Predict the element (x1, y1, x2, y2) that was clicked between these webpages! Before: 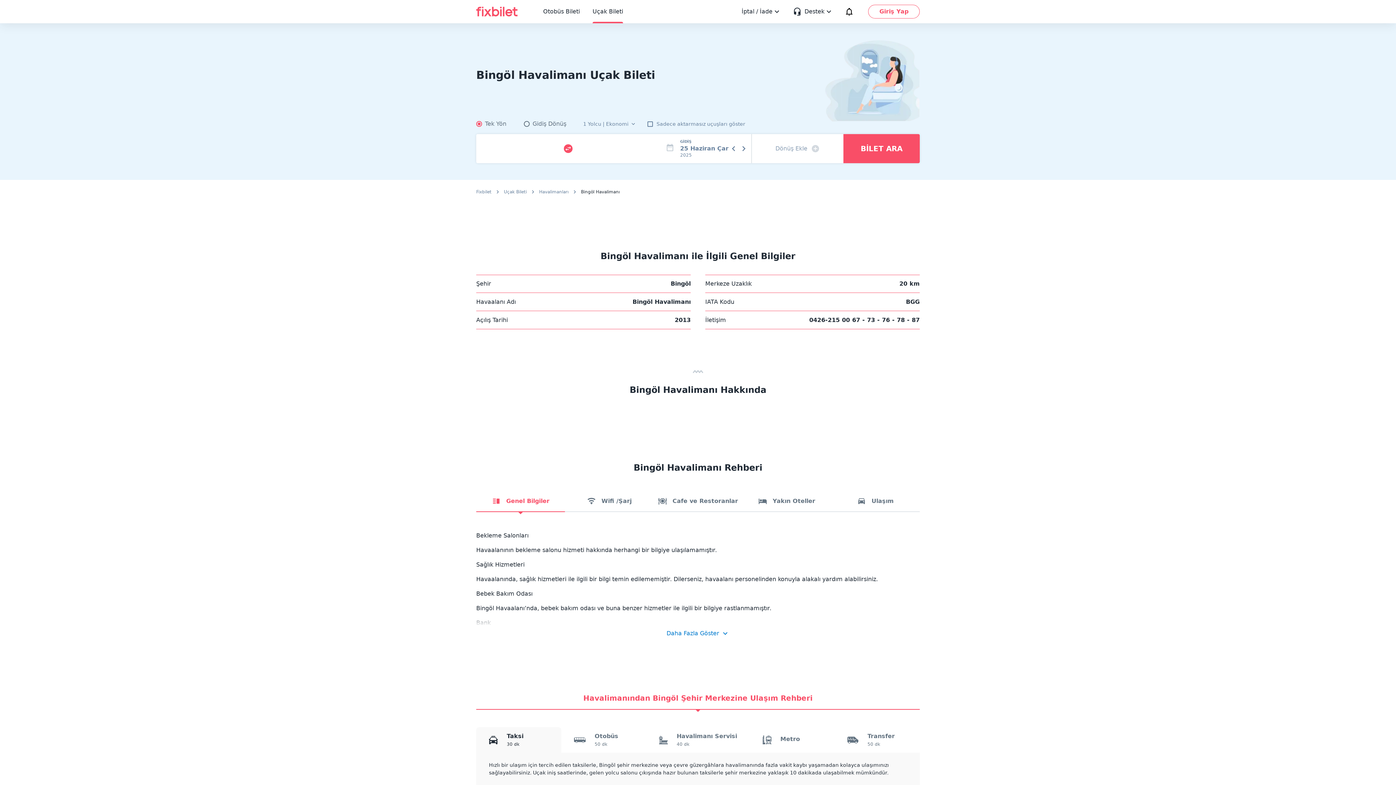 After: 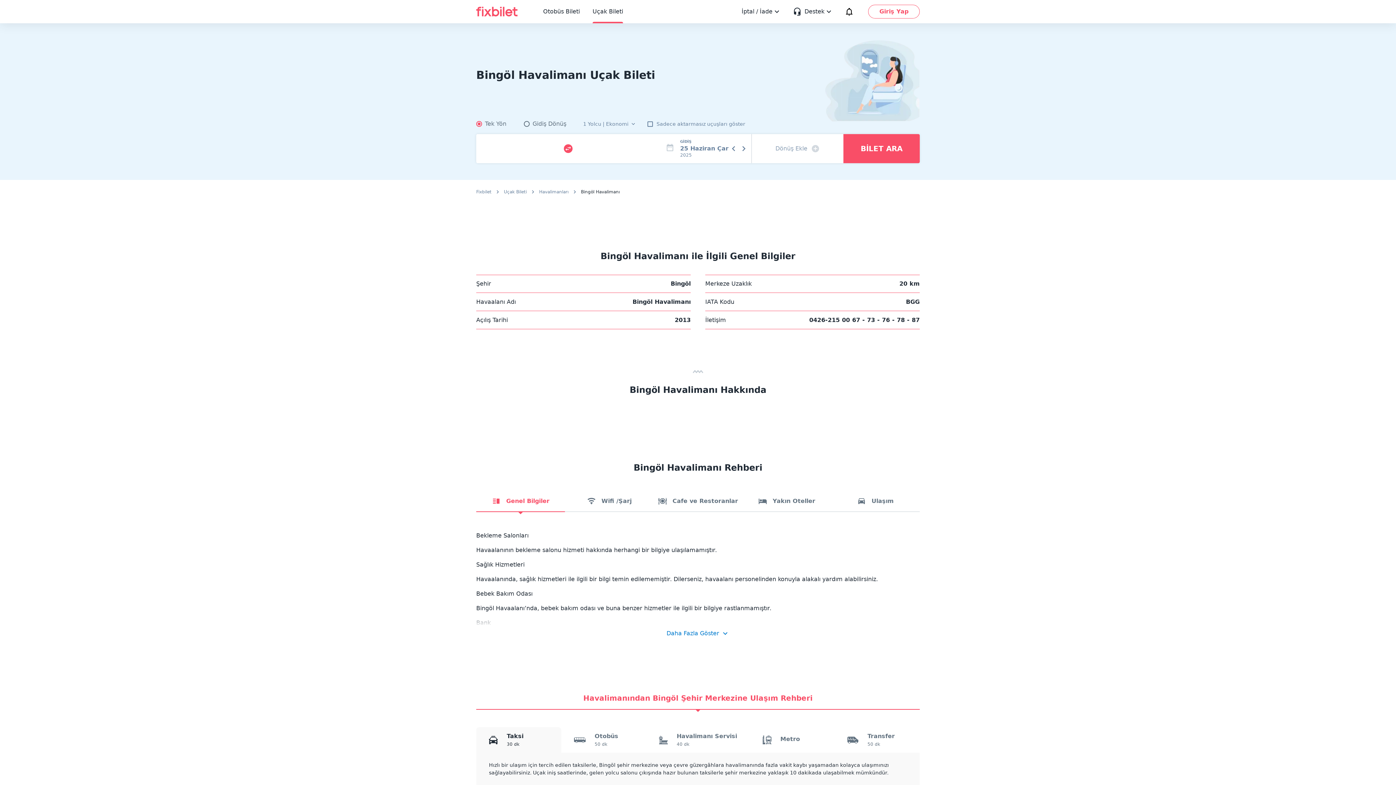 Action: bbox: (563, 144, 572, 153)